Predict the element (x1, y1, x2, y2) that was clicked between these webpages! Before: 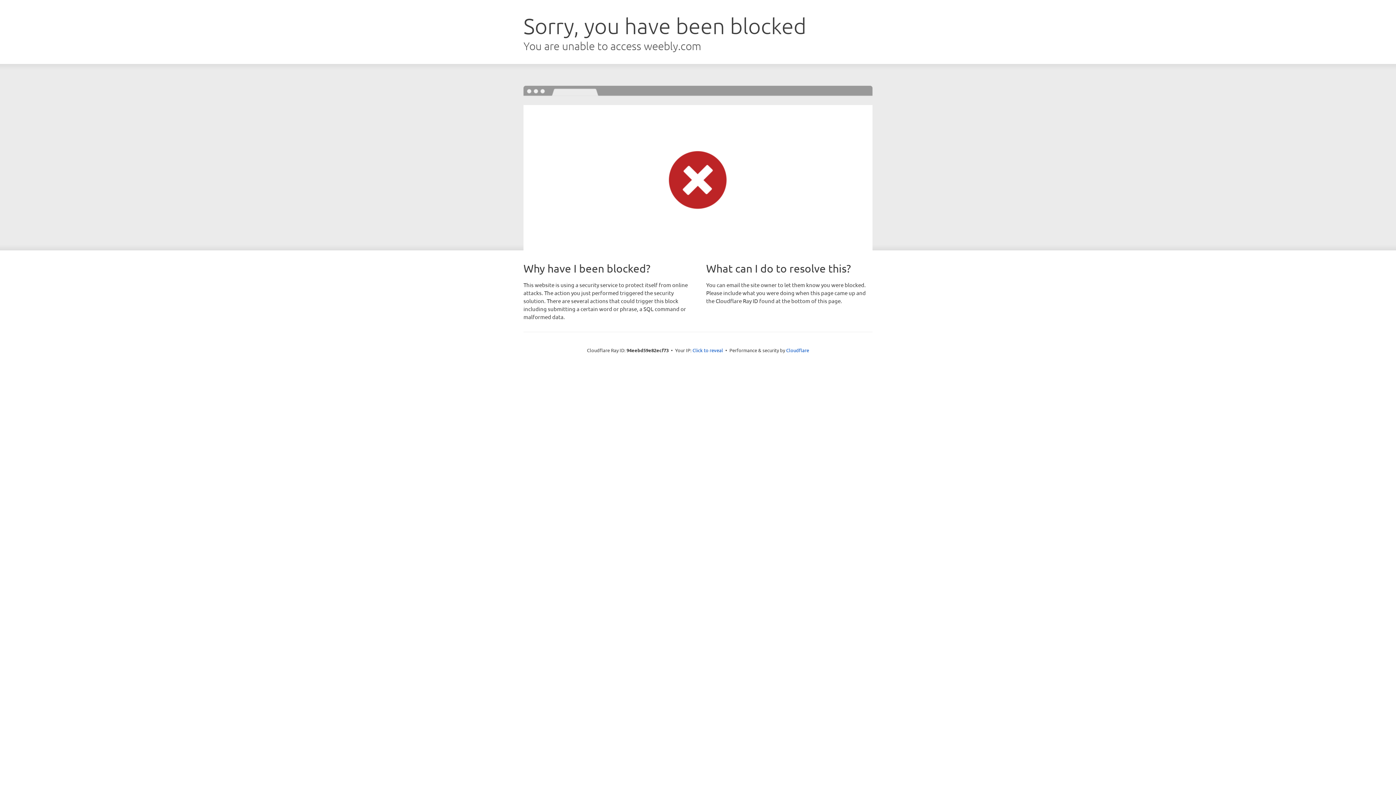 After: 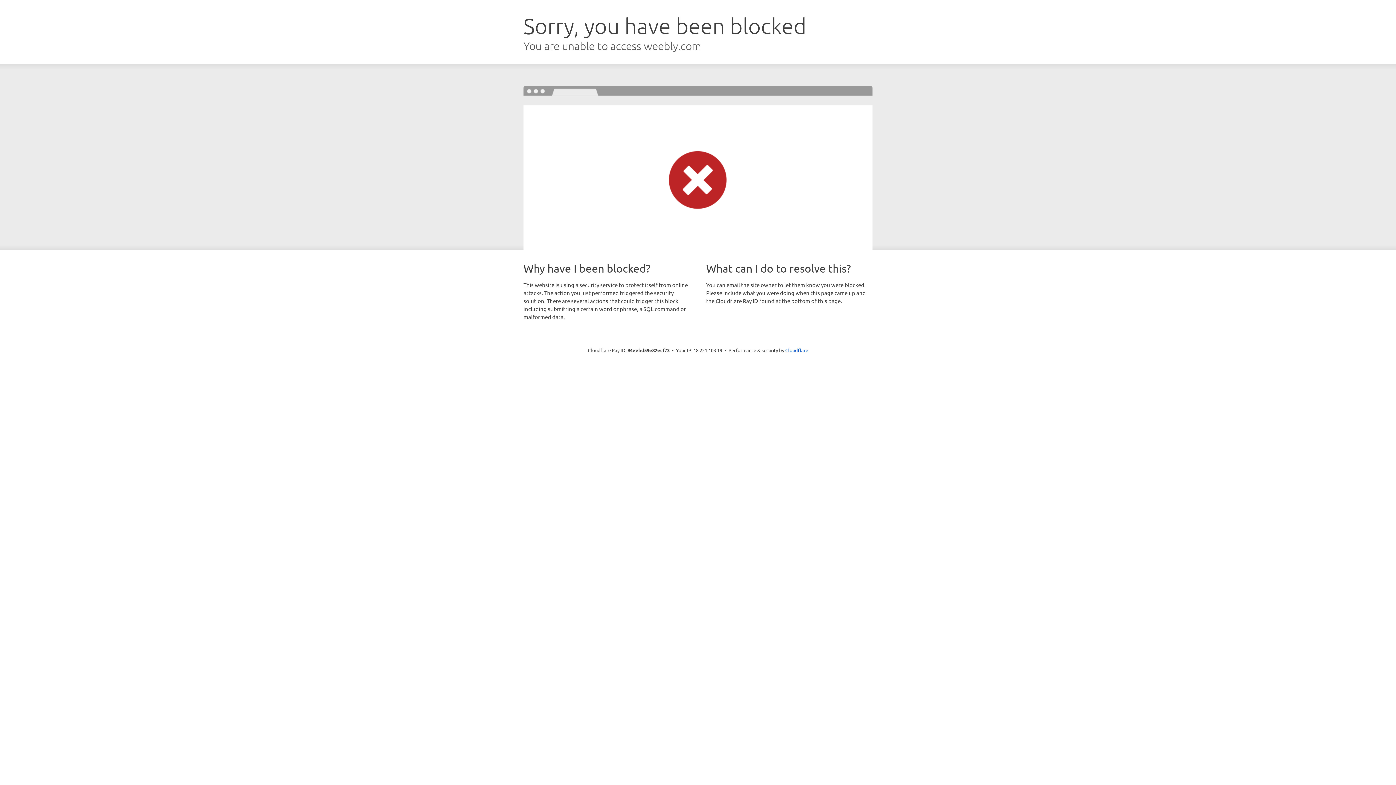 Action: label: Click to reveal bbox: (692, 346, 723, 353)